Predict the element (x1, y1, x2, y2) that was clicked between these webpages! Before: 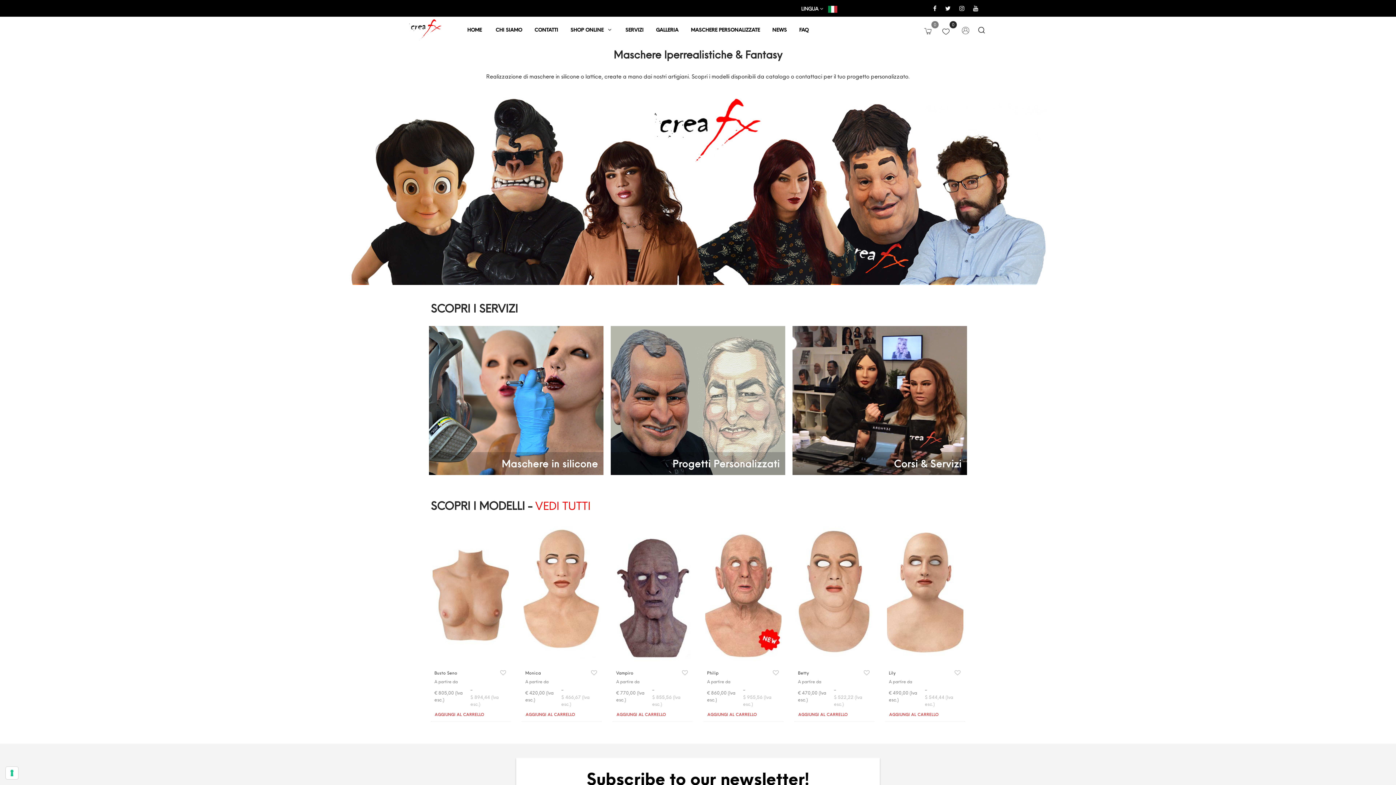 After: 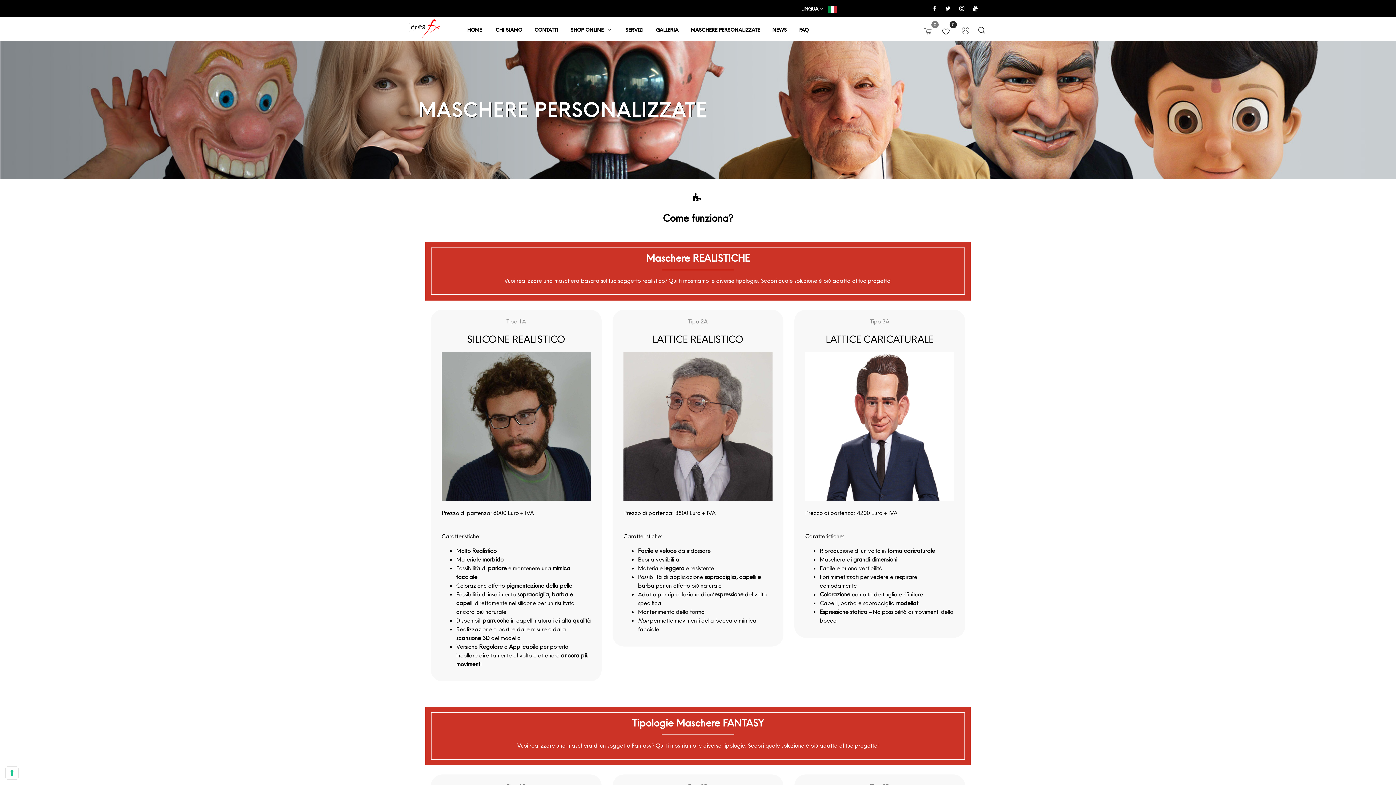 Action: bbox: (686, 22, 764, 37) label: MASCHERE PERSONALIZZATE